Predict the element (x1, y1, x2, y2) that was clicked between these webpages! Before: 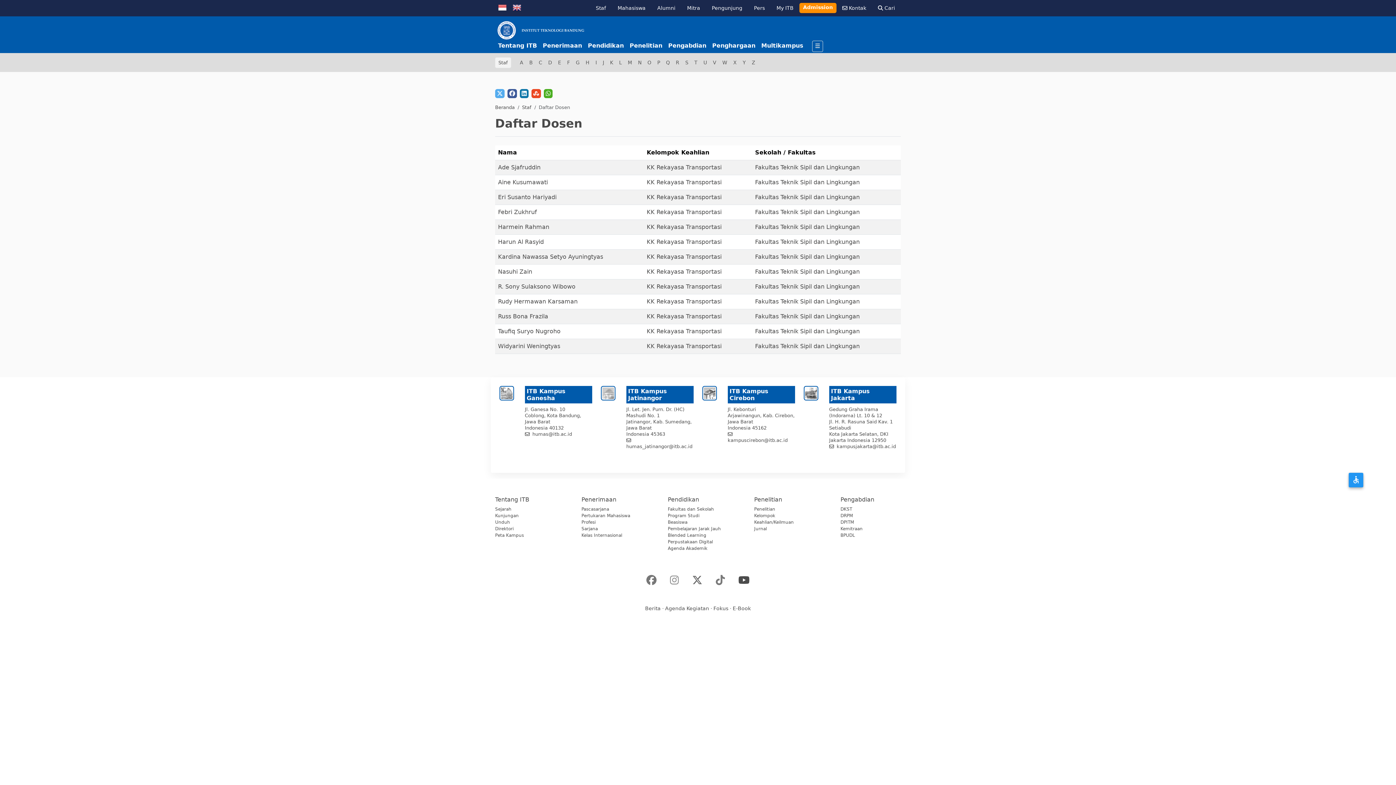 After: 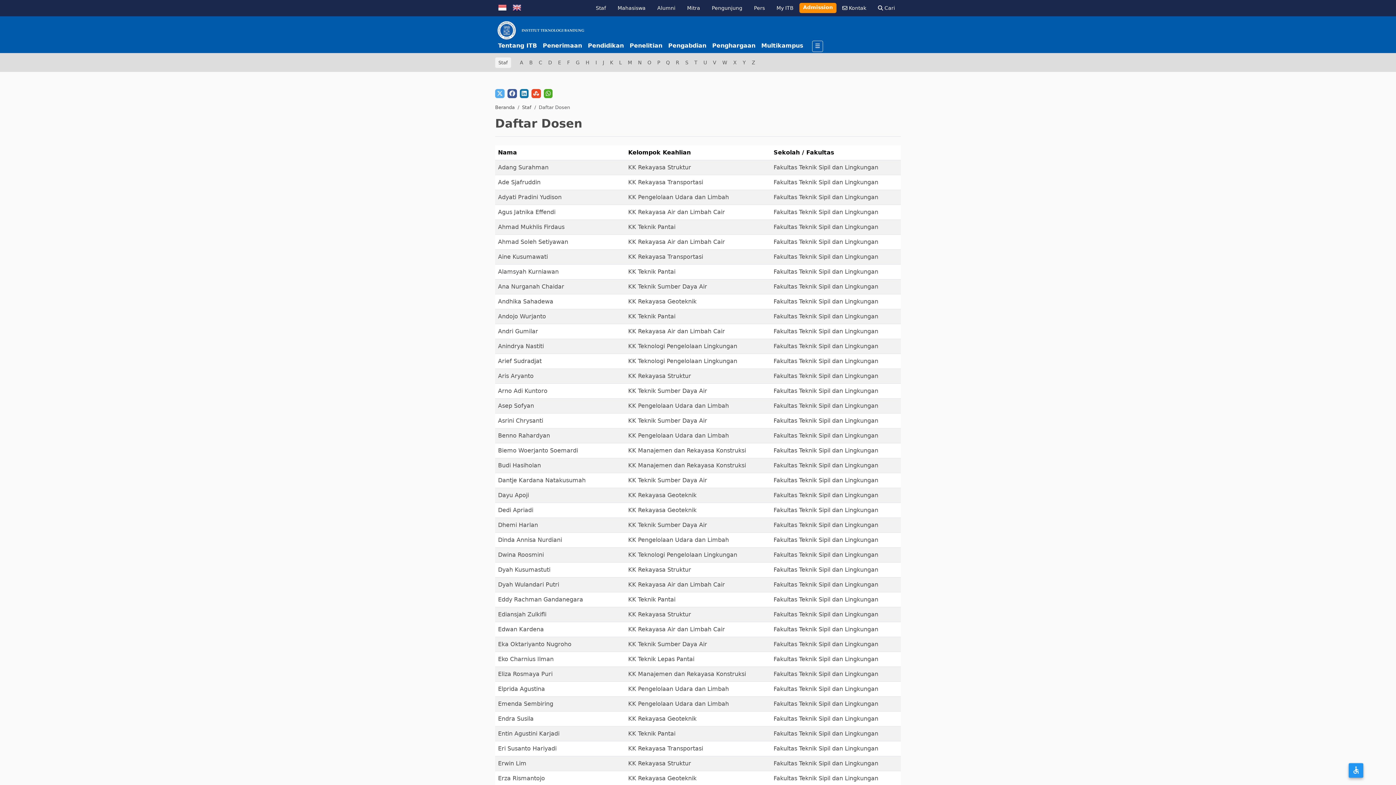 Action: bbox: (755, 193, 860, 200) label: Fakultas Teknik Sipil dan Lingkungan